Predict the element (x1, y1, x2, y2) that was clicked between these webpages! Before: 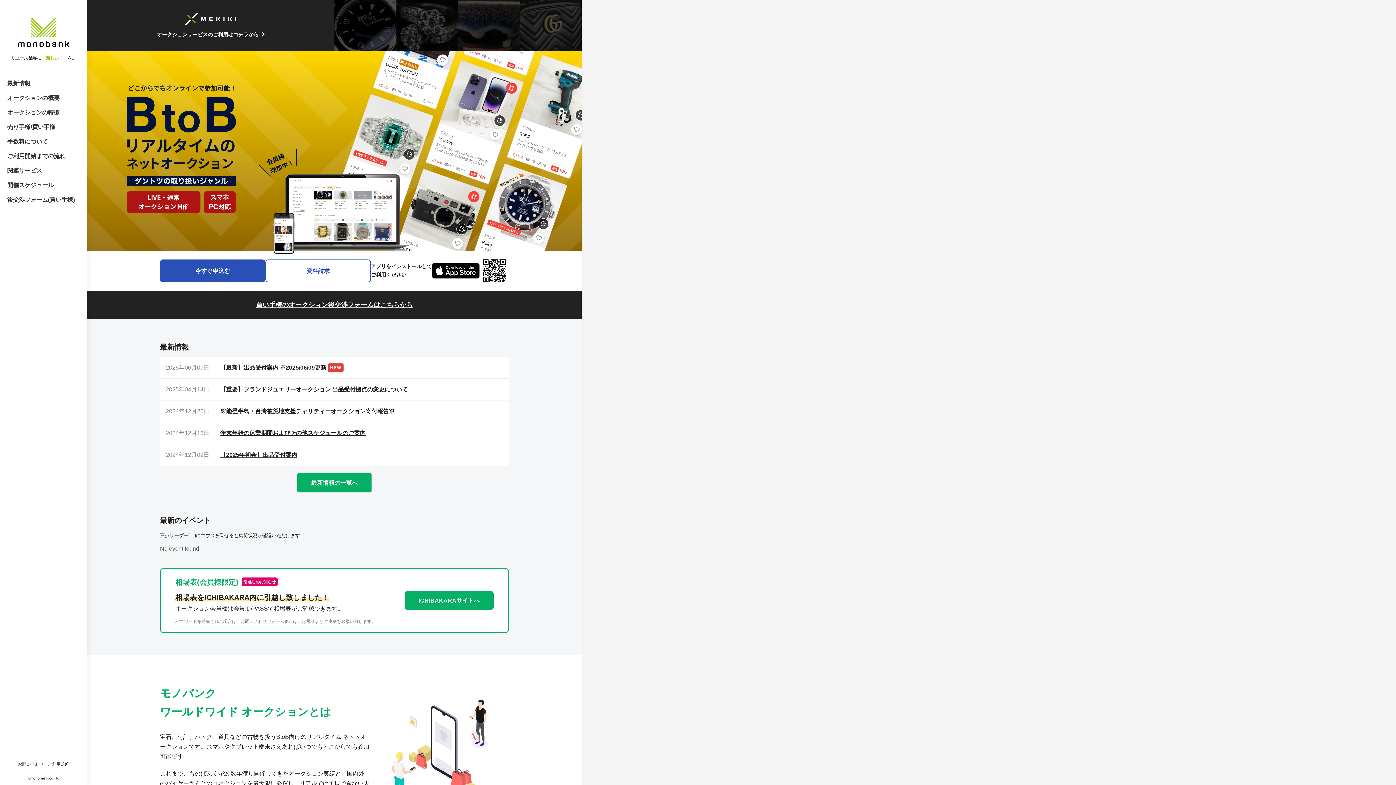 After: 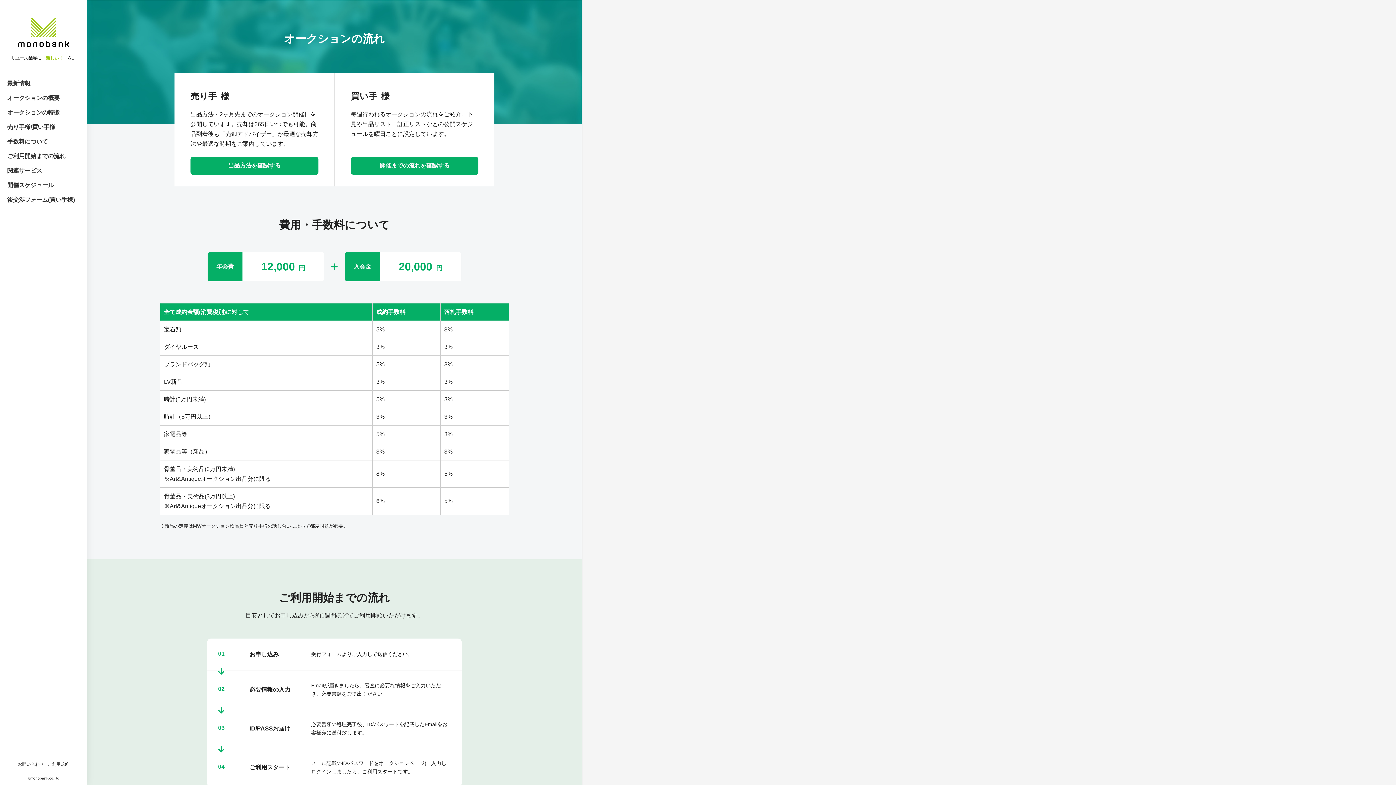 Action: label: 売り手様/買い手様 bbox: (0, 120, 87, 134)